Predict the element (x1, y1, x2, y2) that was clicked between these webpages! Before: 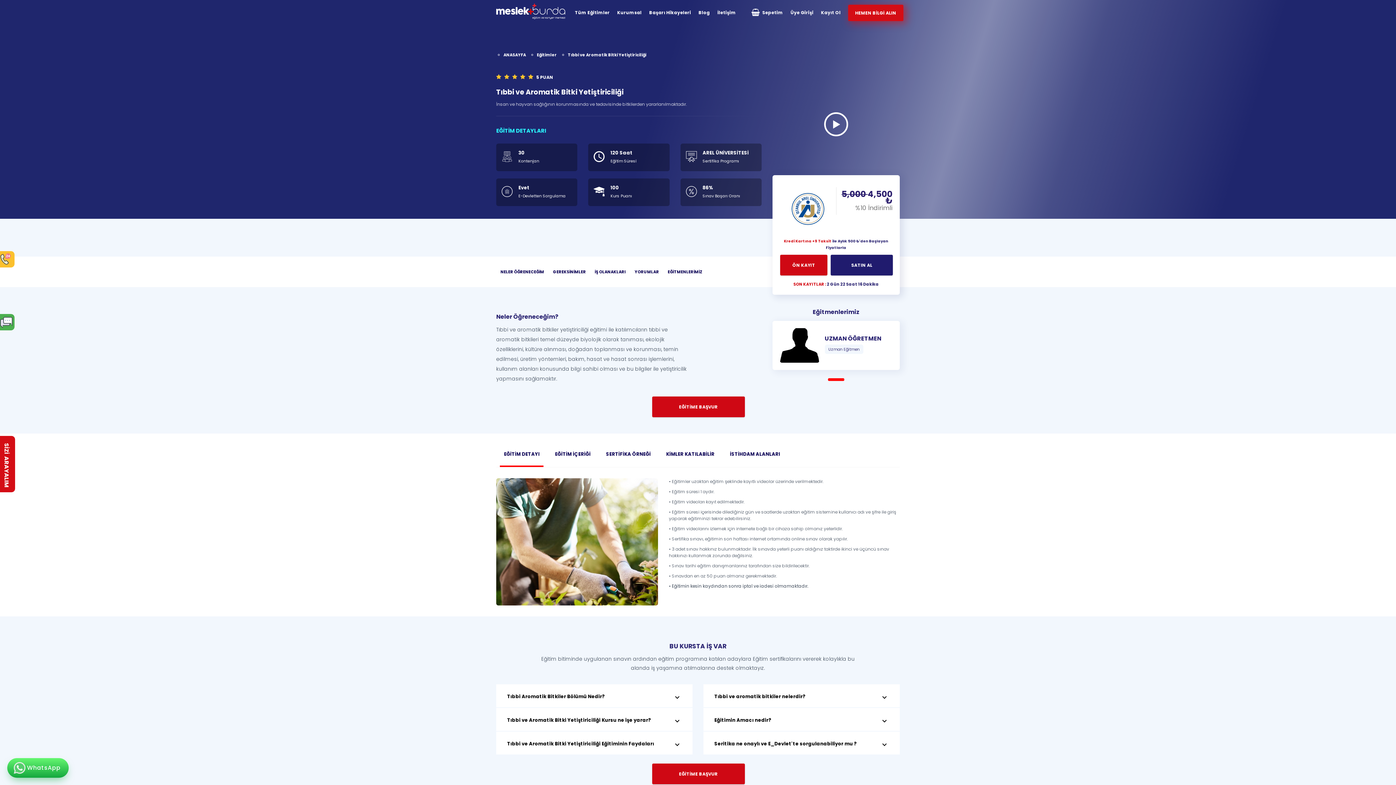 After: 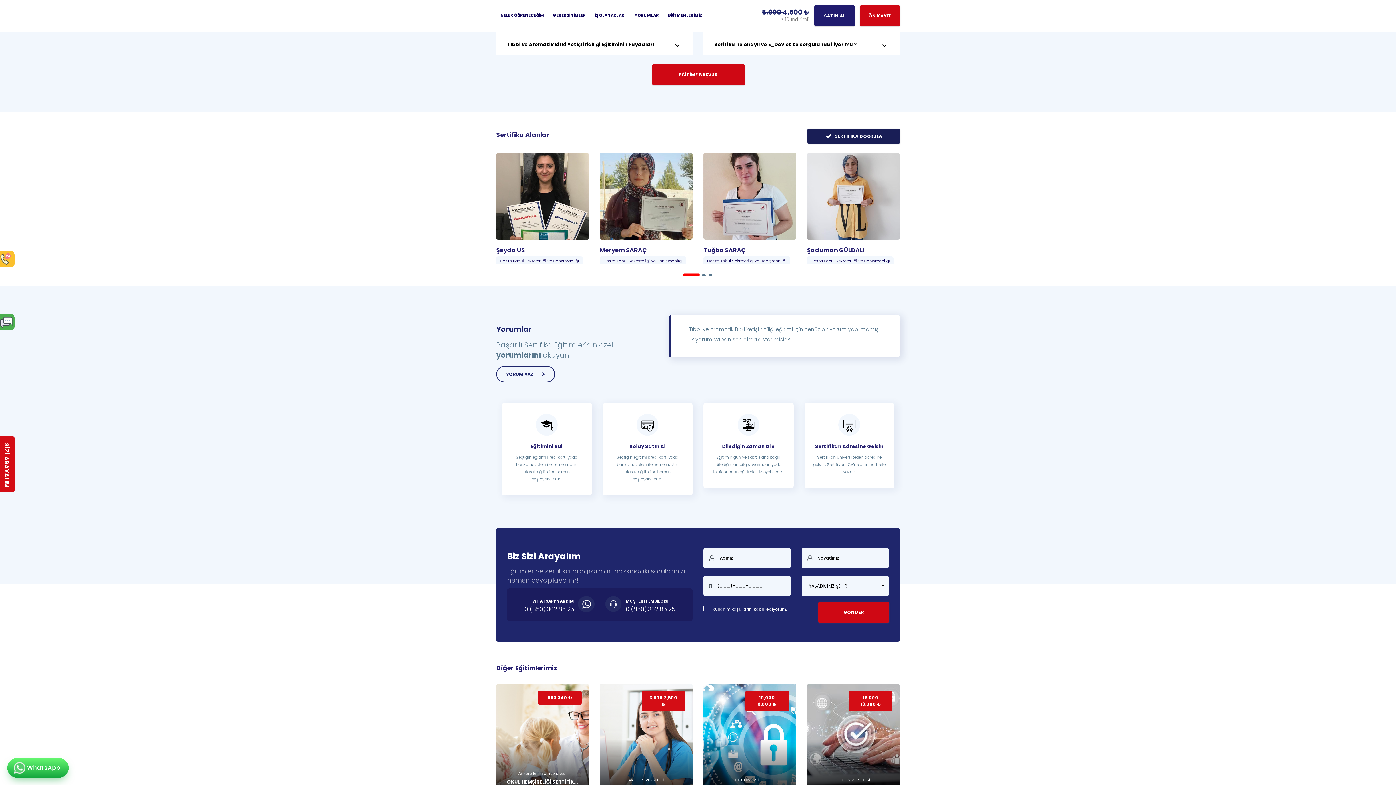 Action: bbox: (553, 268, 586, 274) label: GEREKSİNİMLER